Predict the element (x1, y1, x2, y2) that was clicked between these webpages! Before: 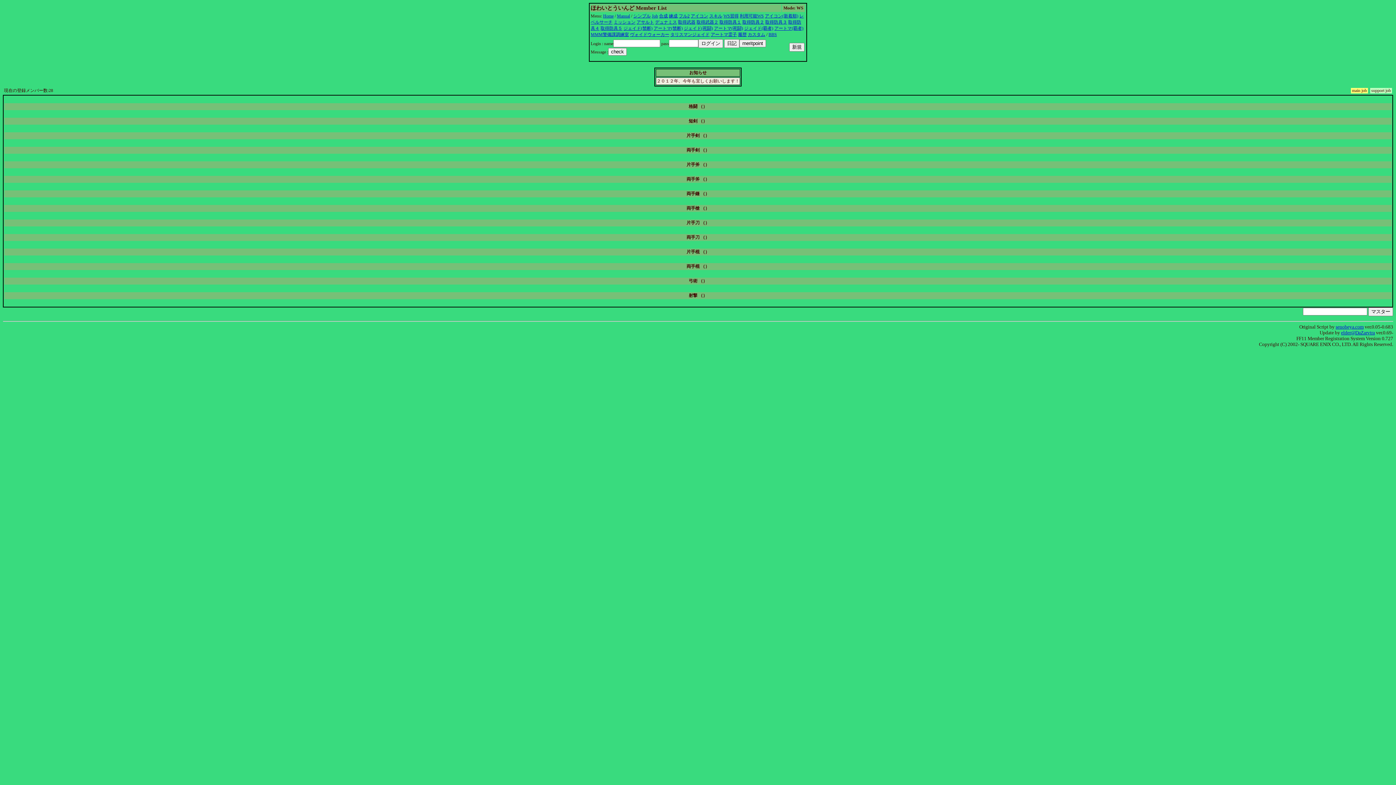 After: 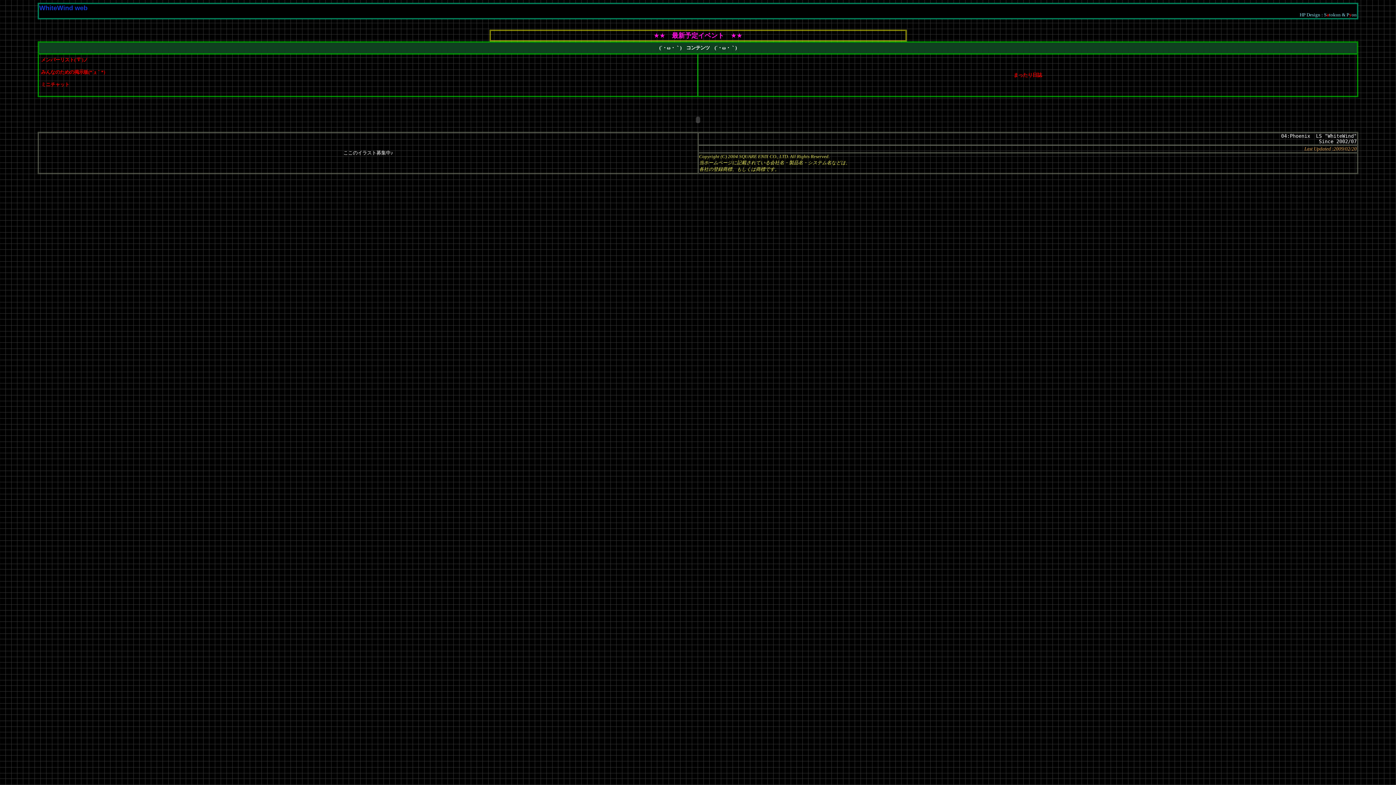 Action: bbox: (603, 13, 613, 18) label: Home